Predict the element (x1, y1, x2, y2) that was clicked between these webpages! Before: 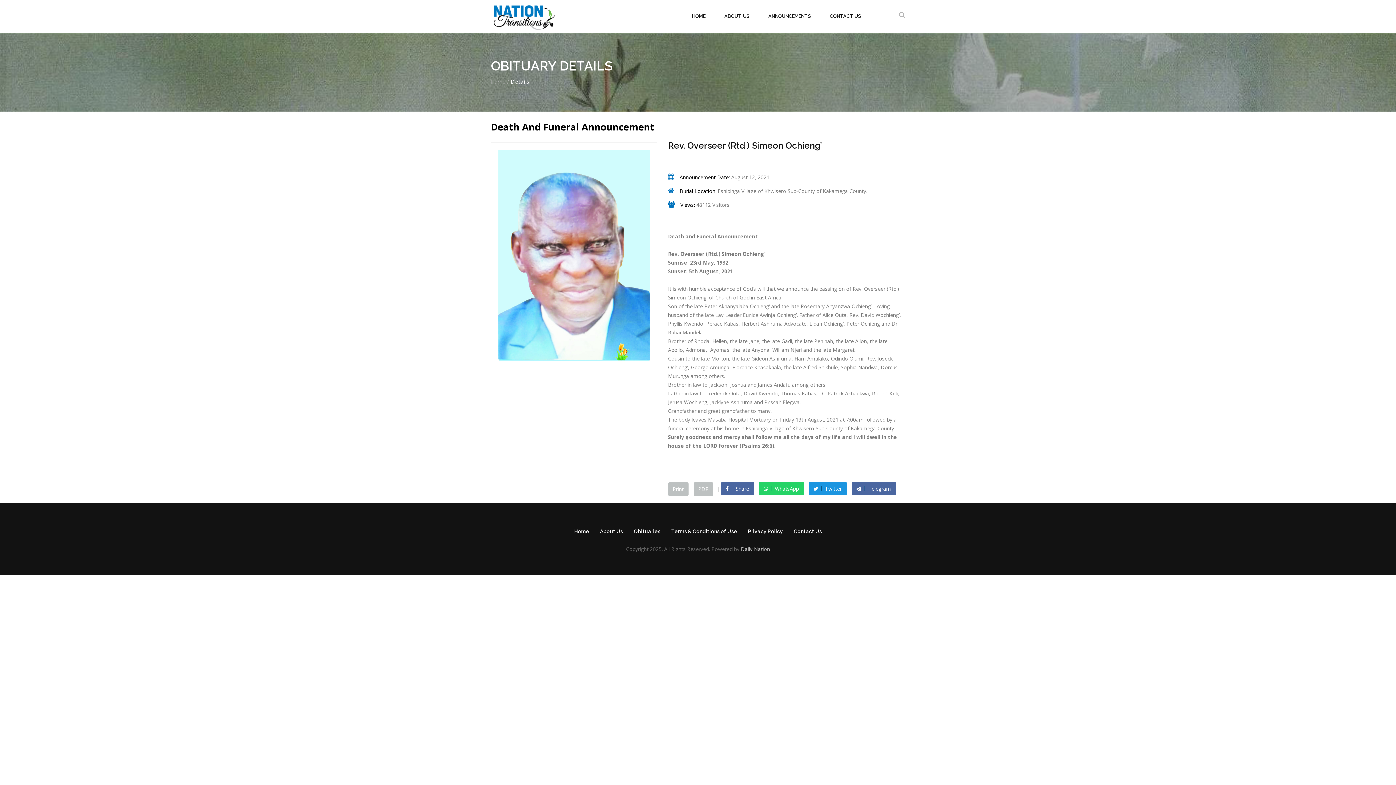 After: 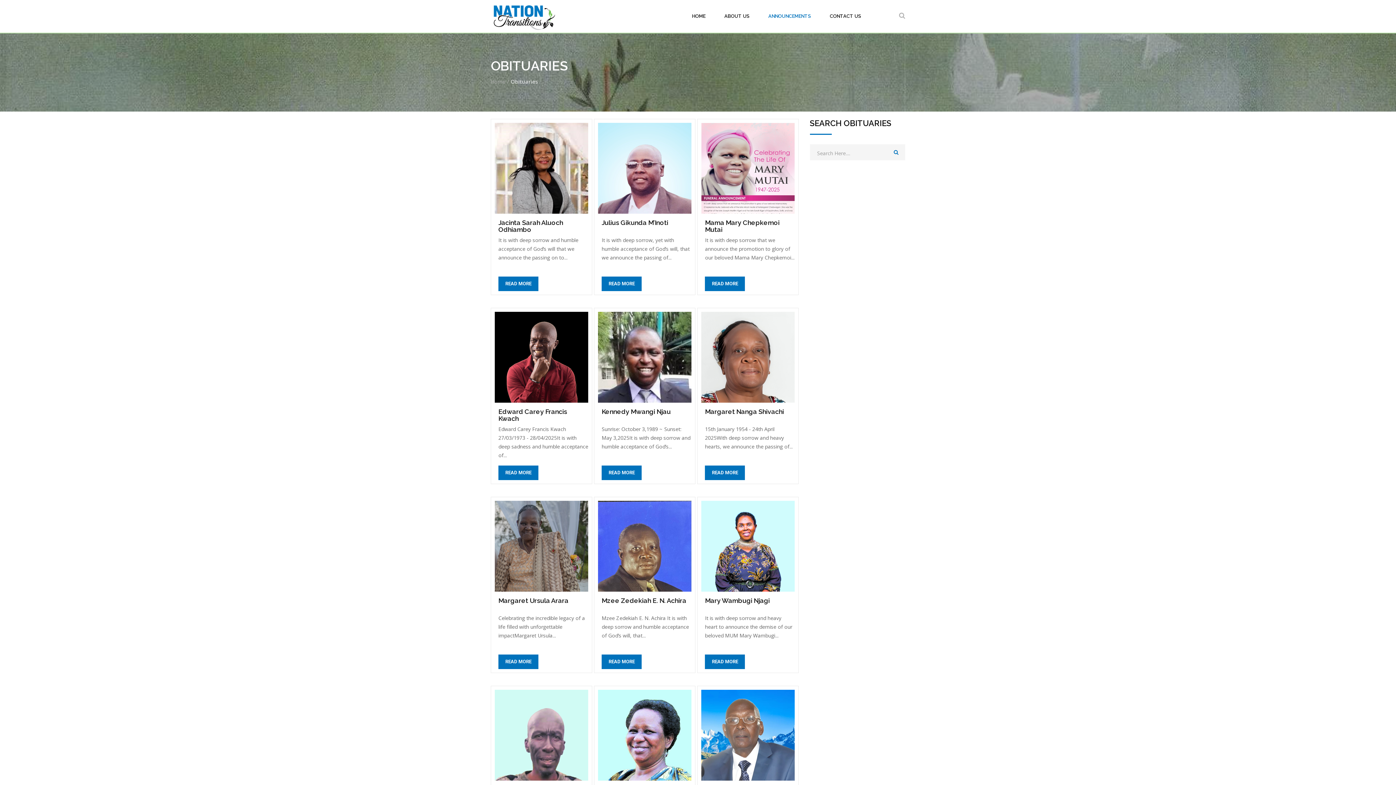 Action: bbox: (768, 12, 811, 20) label: ANNOUNCEMENTS